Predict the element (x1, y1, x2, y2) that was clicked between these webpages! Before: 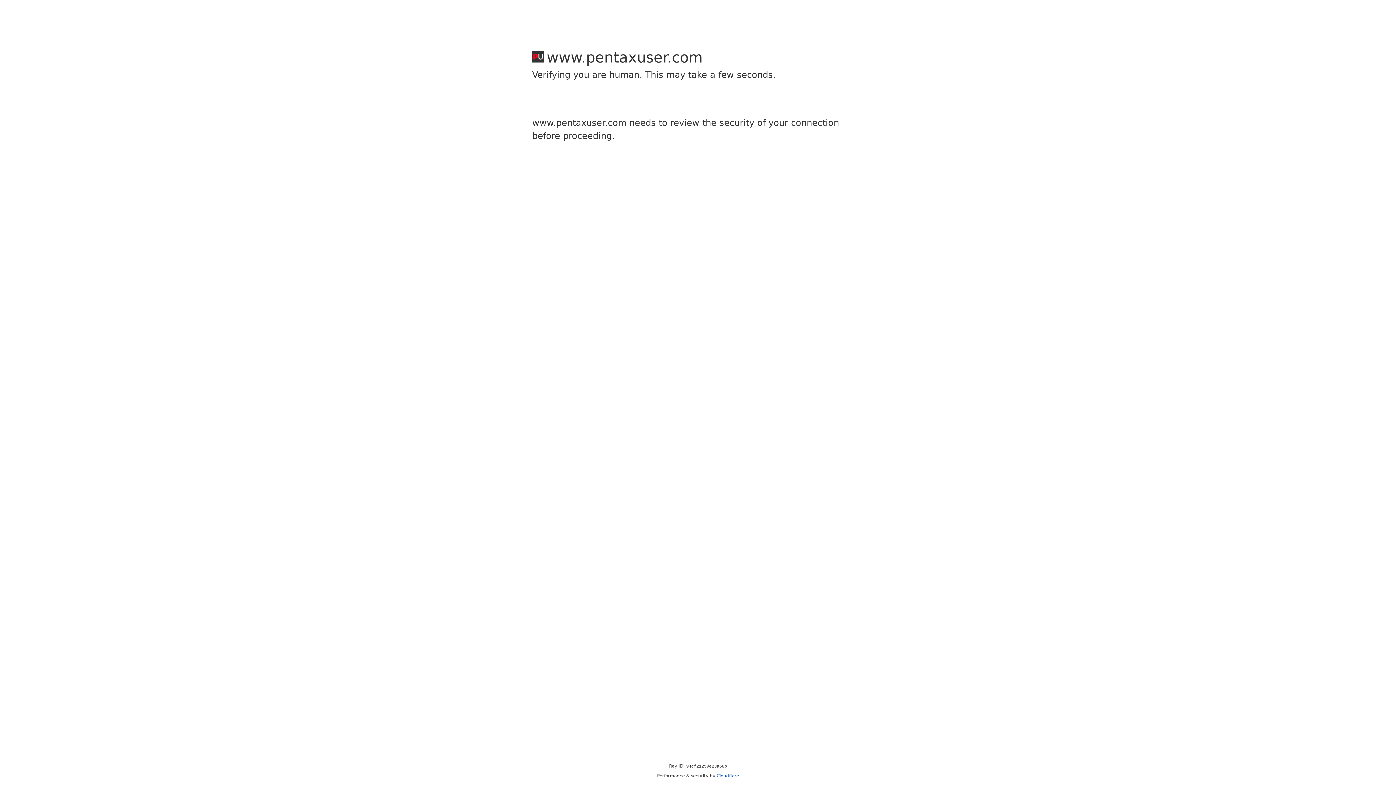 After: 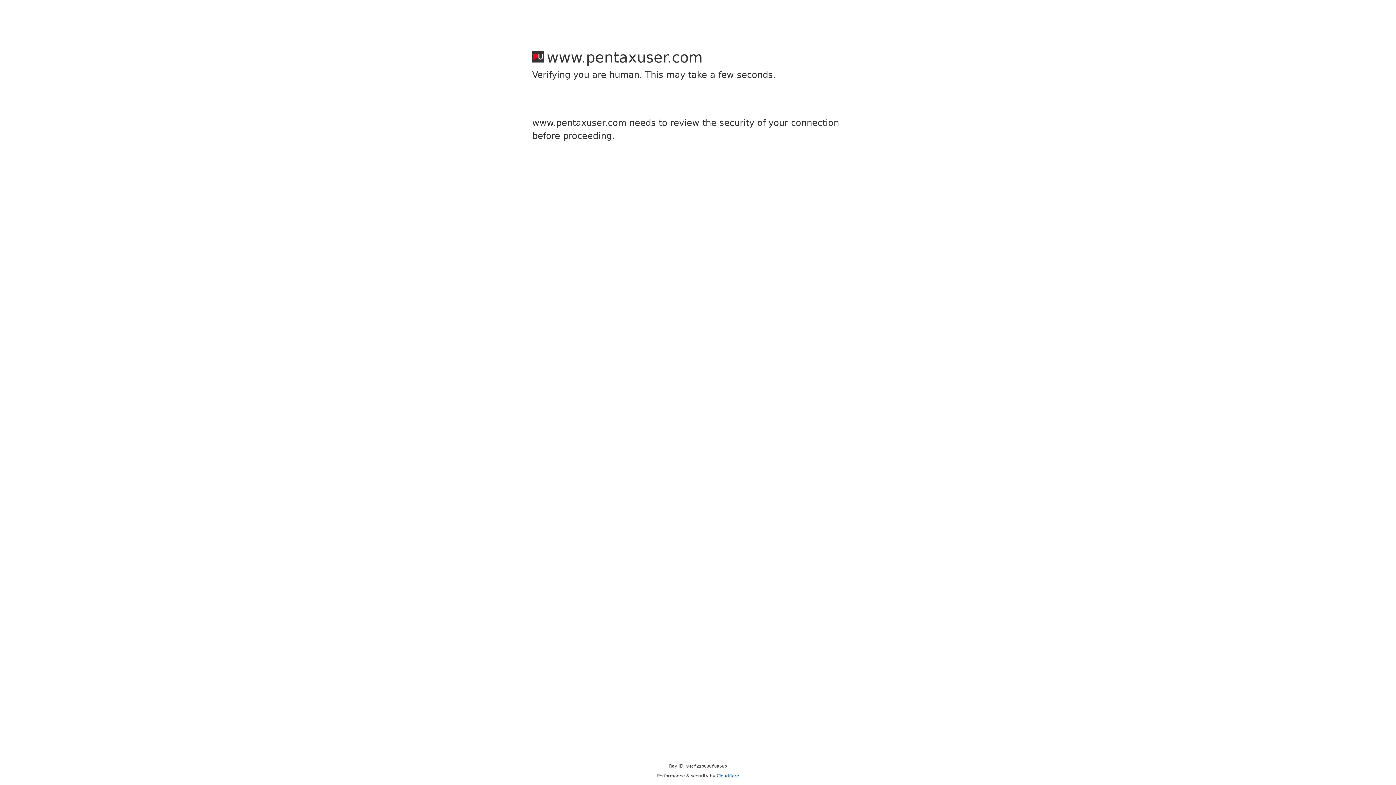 Action: bbox: (716, 773, 739, 778) label: Cloudflare